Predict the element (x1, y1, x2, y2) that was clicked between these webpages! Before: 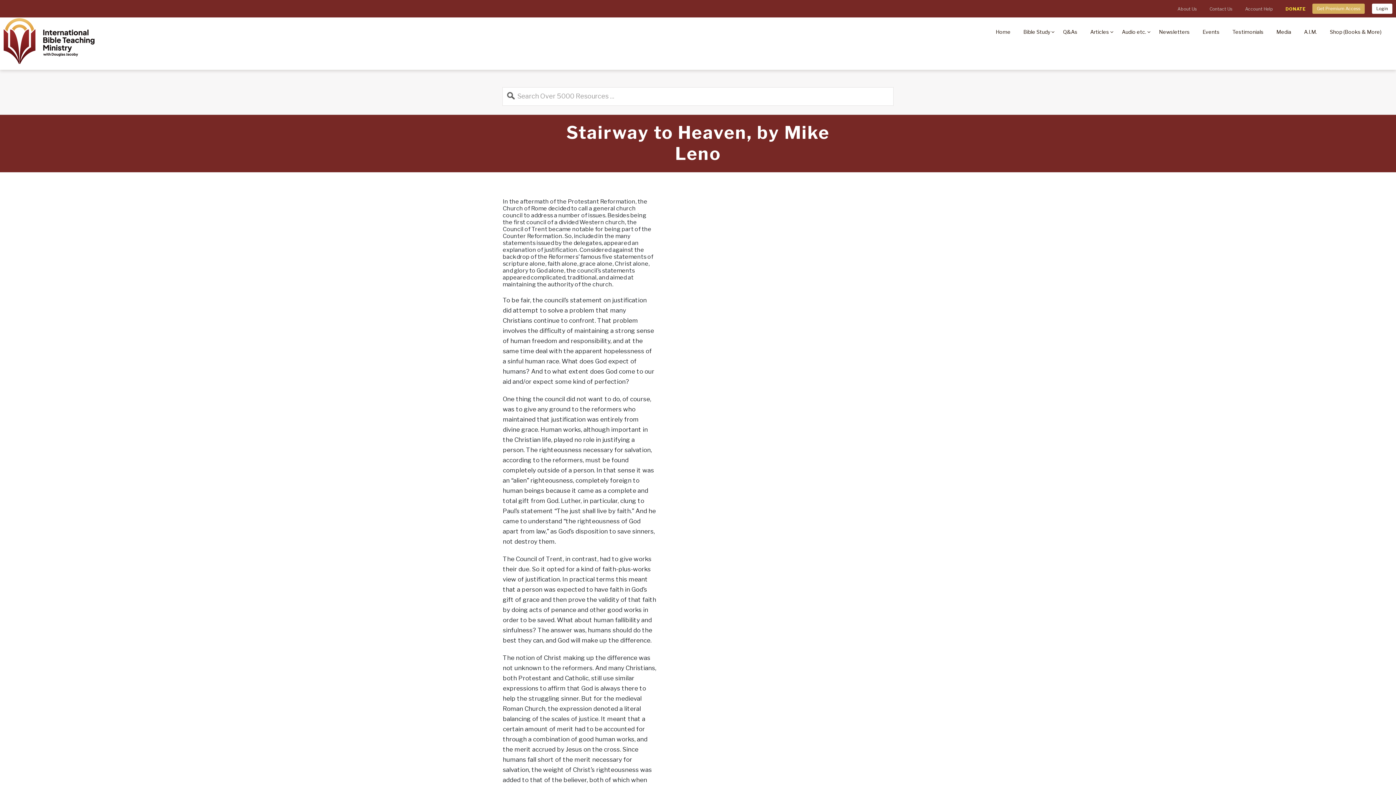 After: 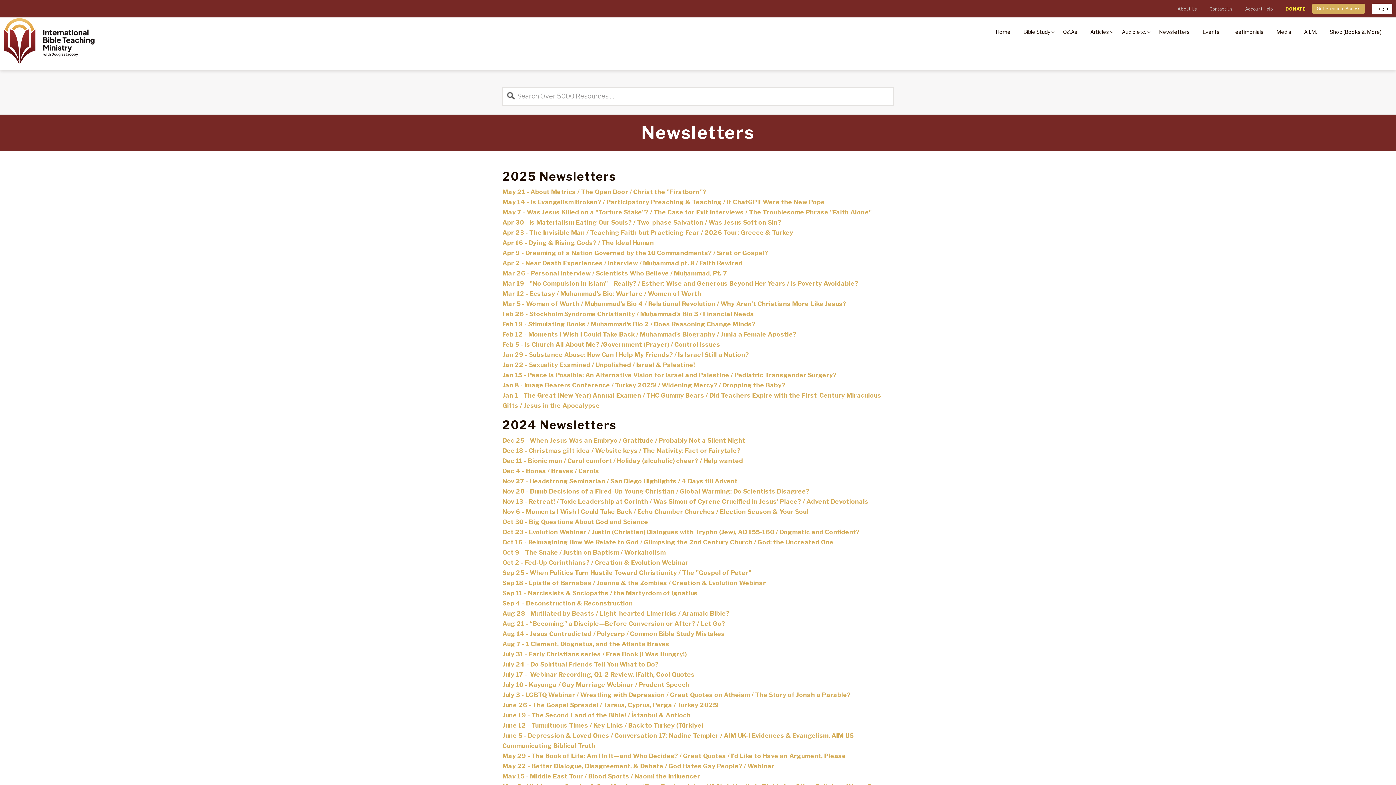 Action: bbox: (1159, 22, 1190, 45) label: Newsletters